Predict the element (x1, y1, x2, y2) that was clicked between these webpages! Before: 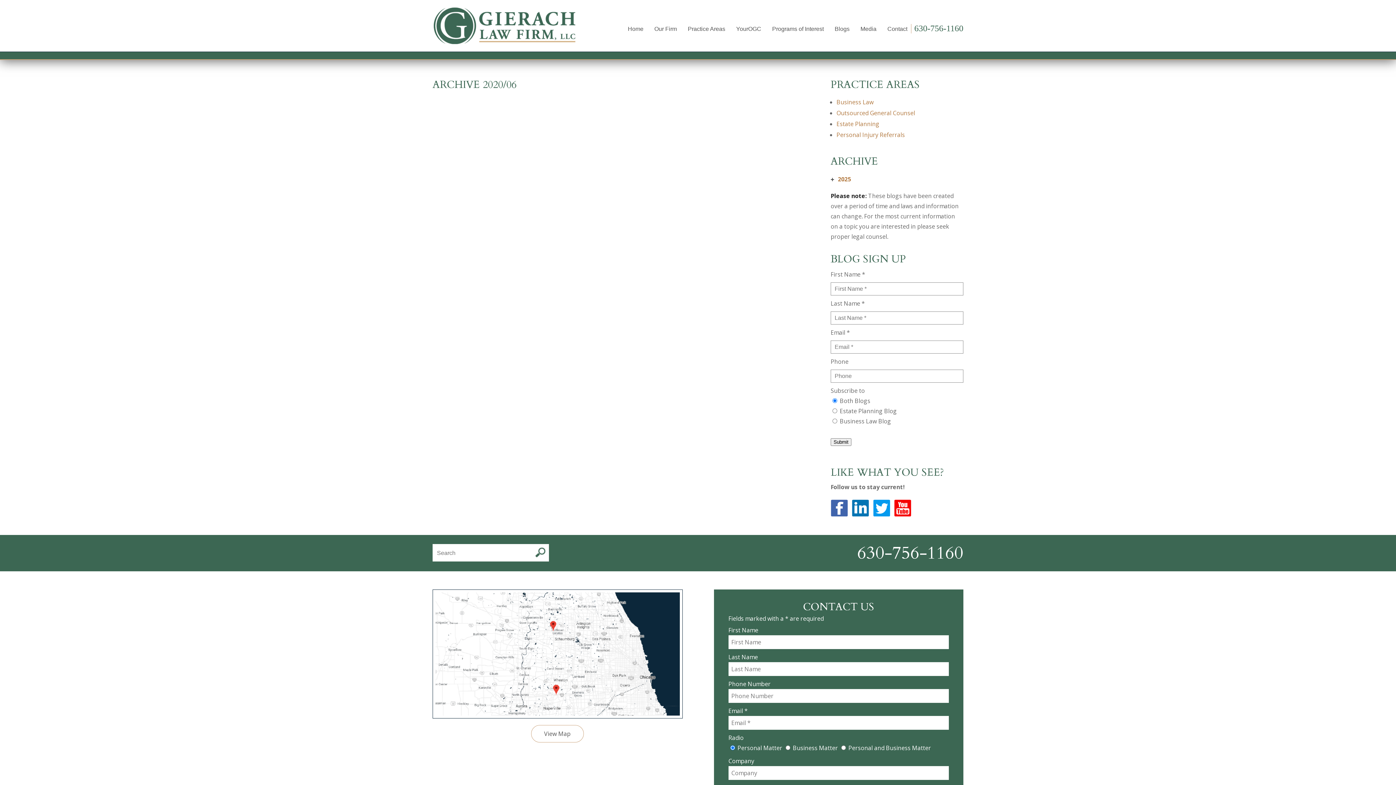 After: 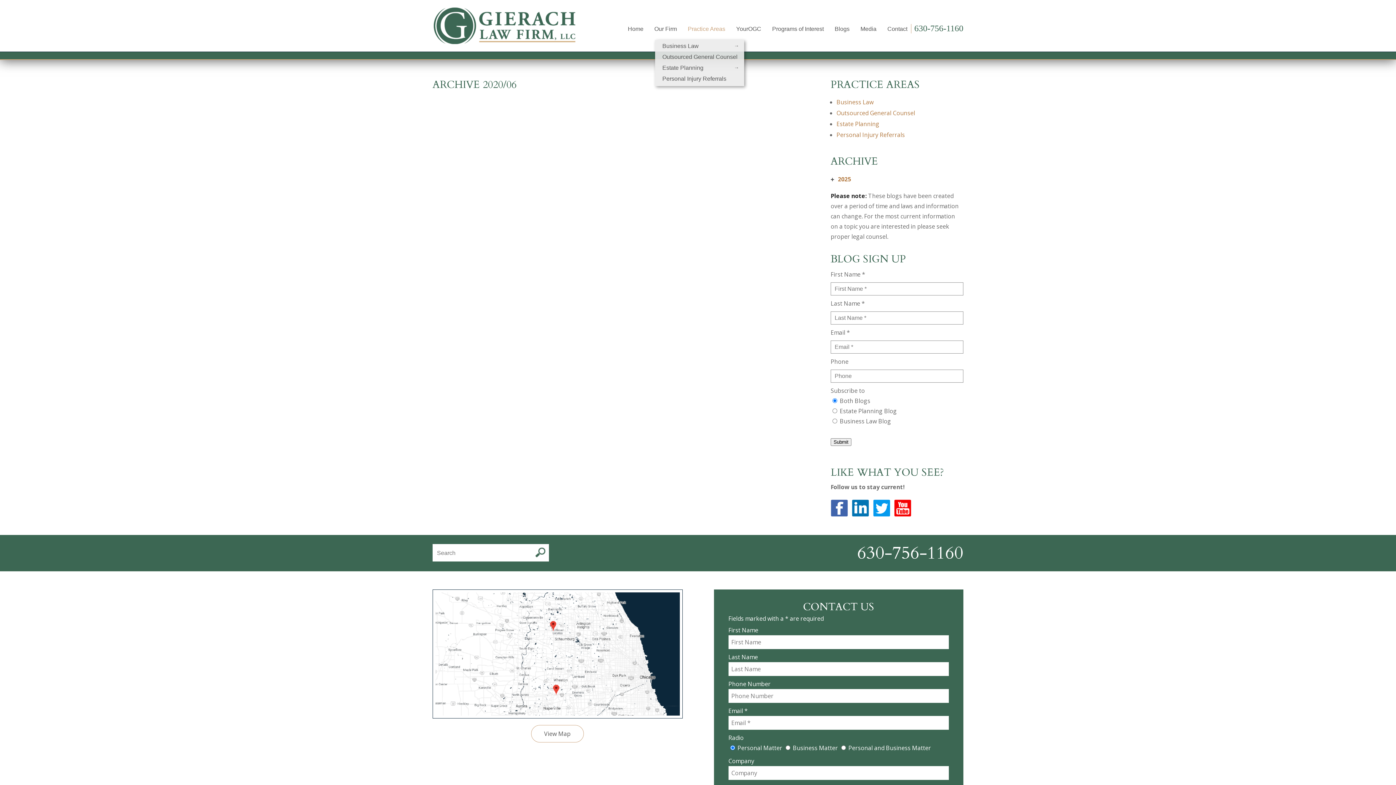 Action: label: Practice Areas bbox: (688, 25, 725, 32)